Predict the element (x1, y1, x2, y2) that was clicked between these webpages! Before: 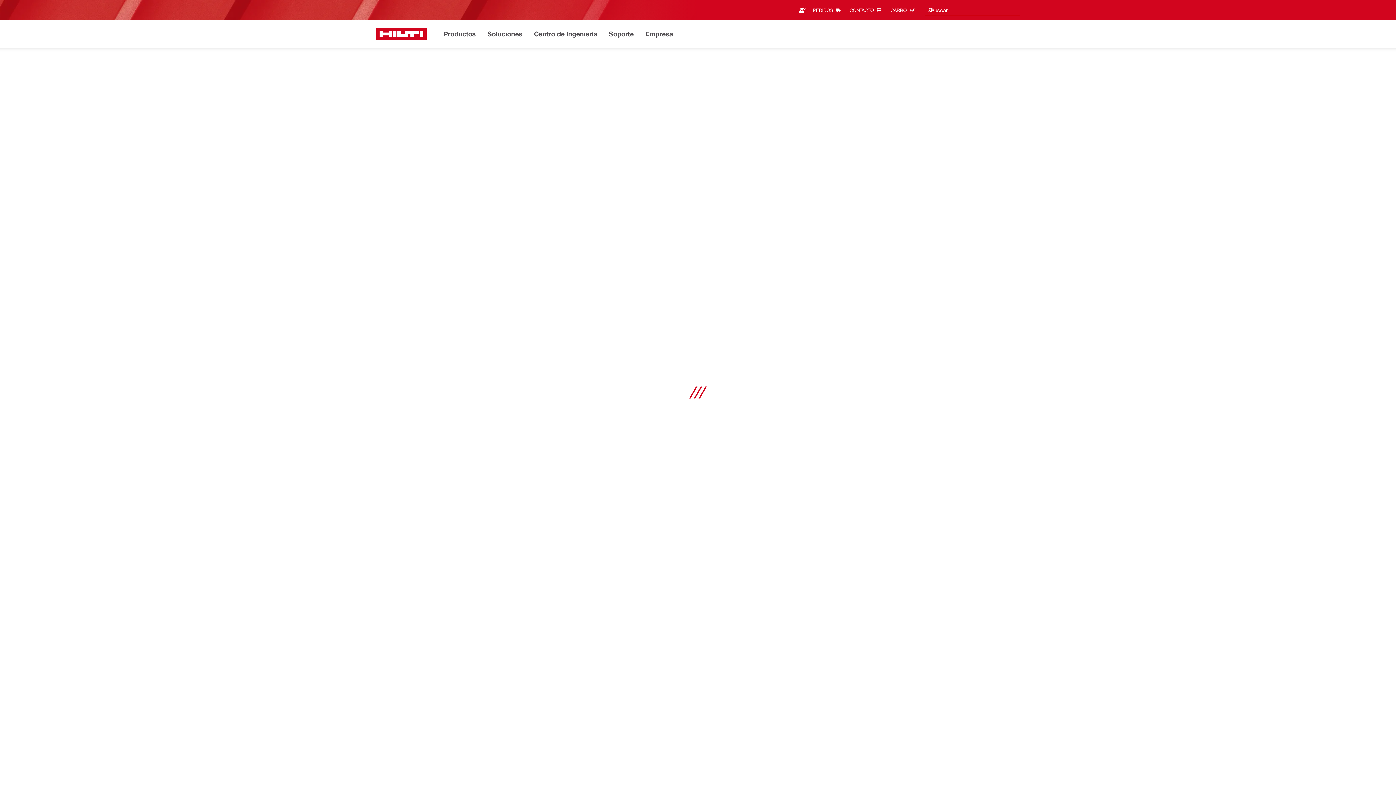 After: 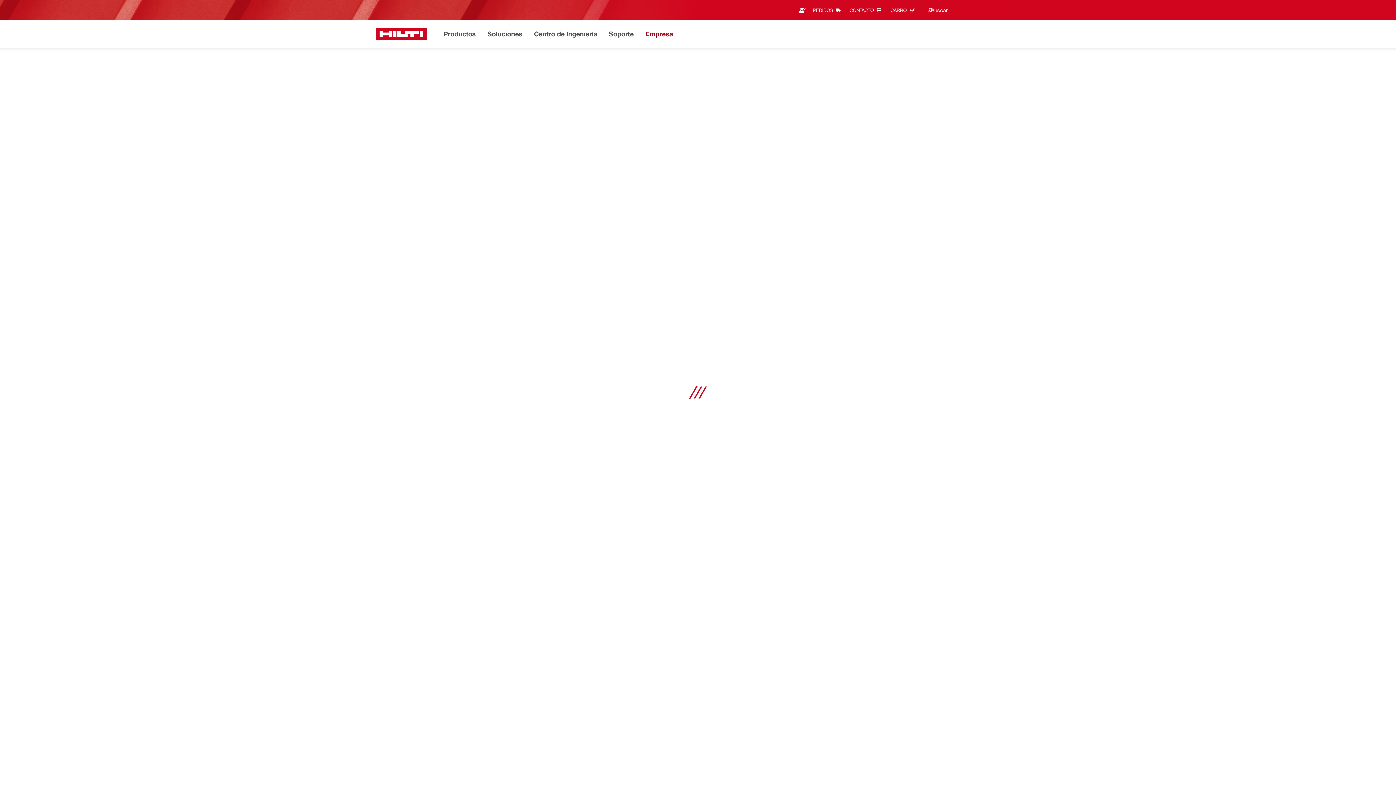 Action: bbox: (645, 28, 673, 40) label: Empresa